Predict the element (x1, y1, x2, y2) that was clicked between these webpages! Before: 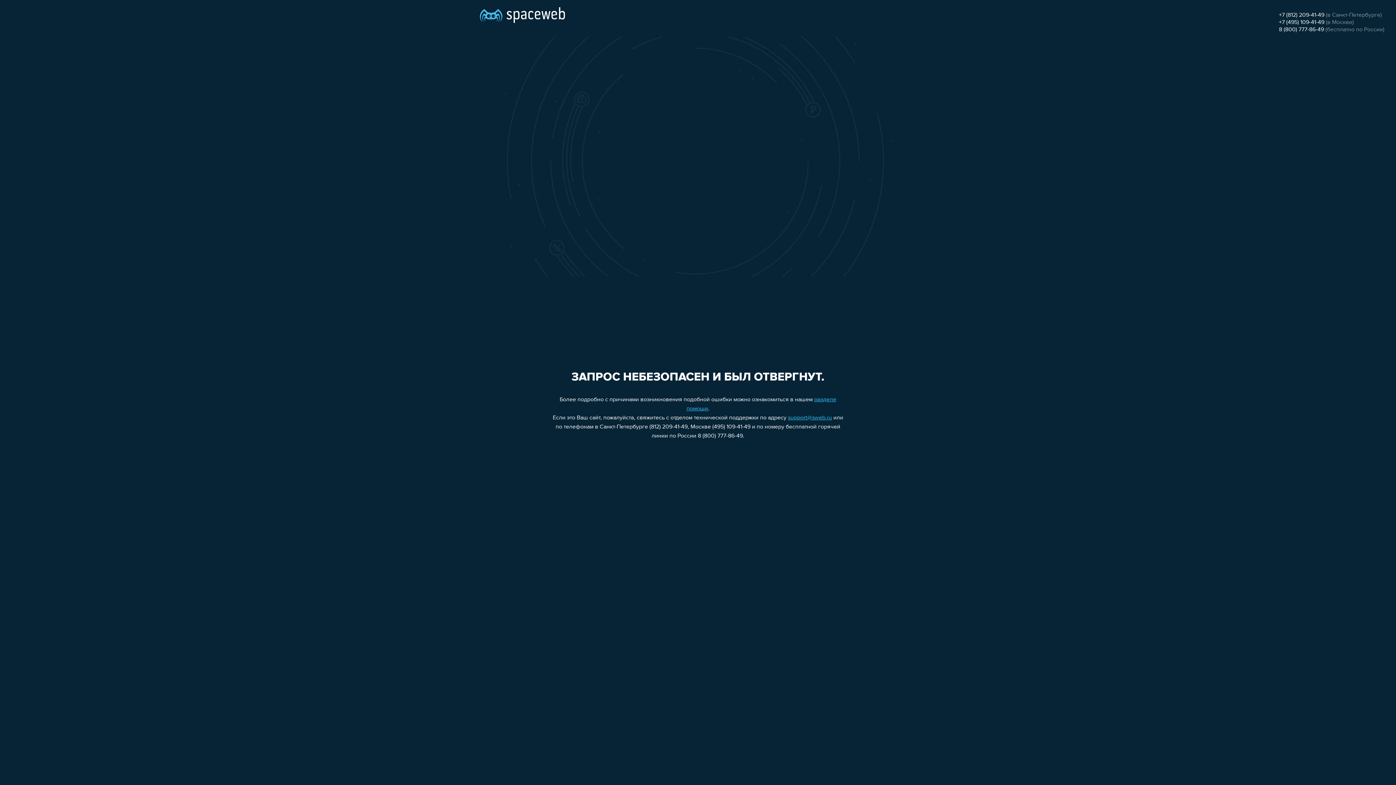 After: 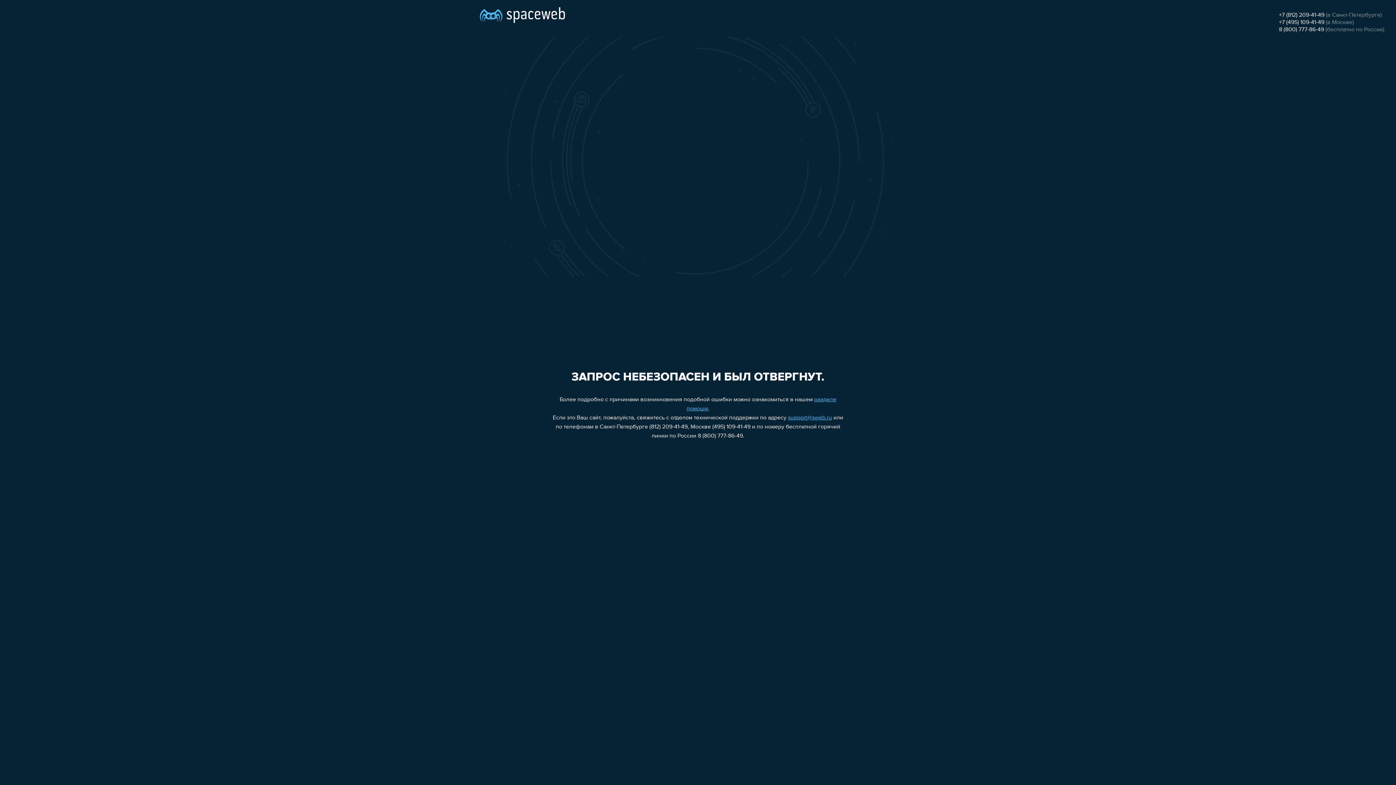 Action: label: support@sweb.ru bbox: (788, 415, 832, 421)